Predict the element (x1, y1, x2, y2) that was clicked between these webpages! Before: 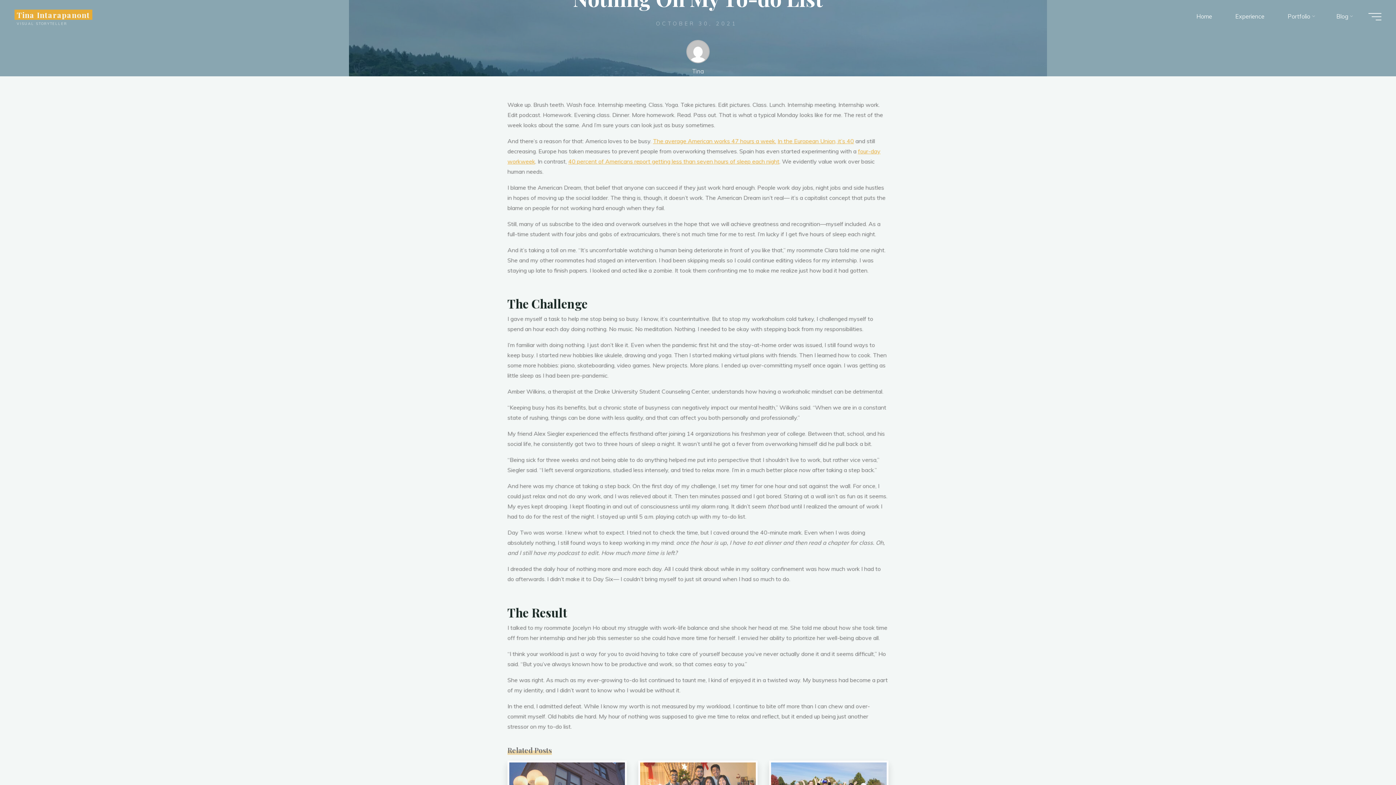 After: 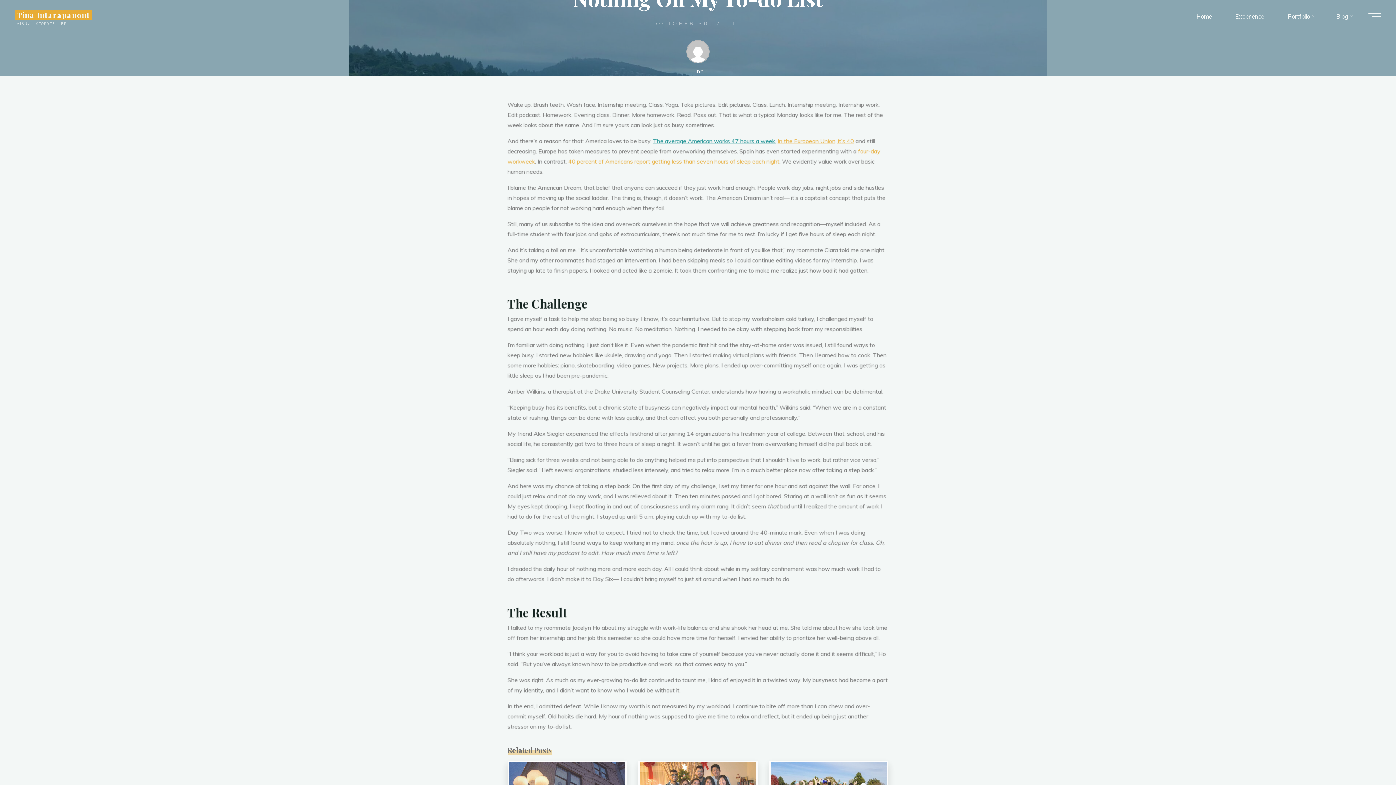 Action: bbox: (653, 137, 776, 144) label: The average American works 47 hours a week.